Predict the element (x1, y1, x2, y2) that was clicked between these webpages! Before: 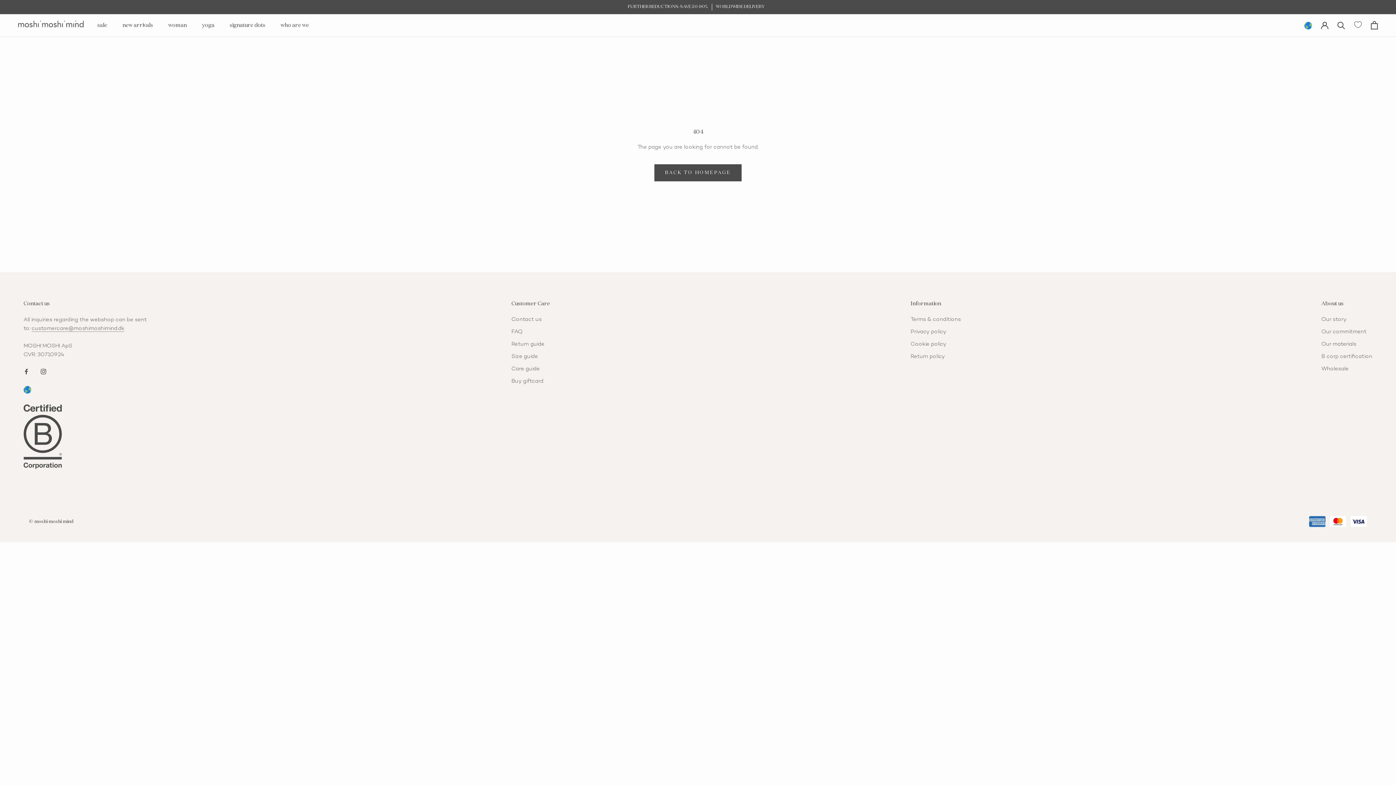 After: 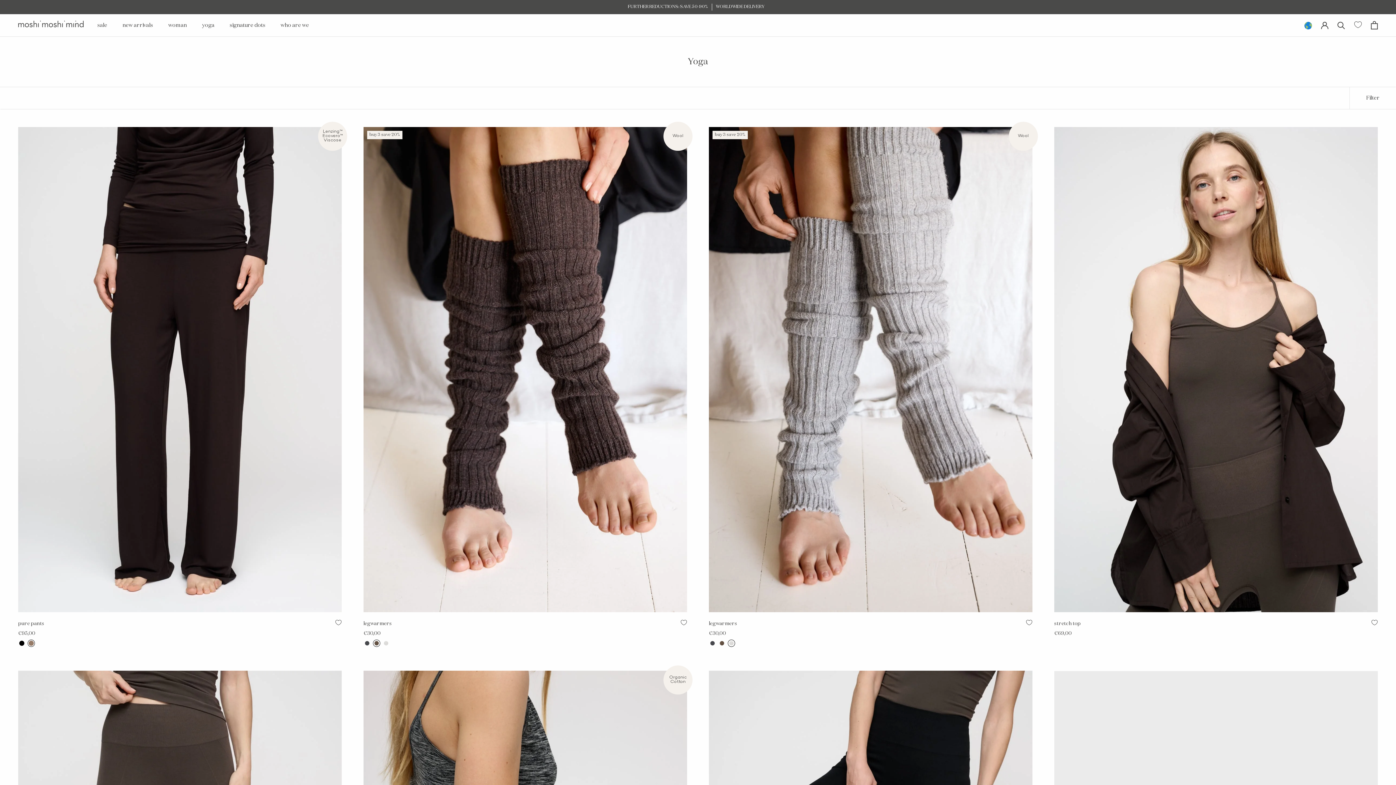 Action: label: yoga
yoga bbox: (202, 22, 214, 27)